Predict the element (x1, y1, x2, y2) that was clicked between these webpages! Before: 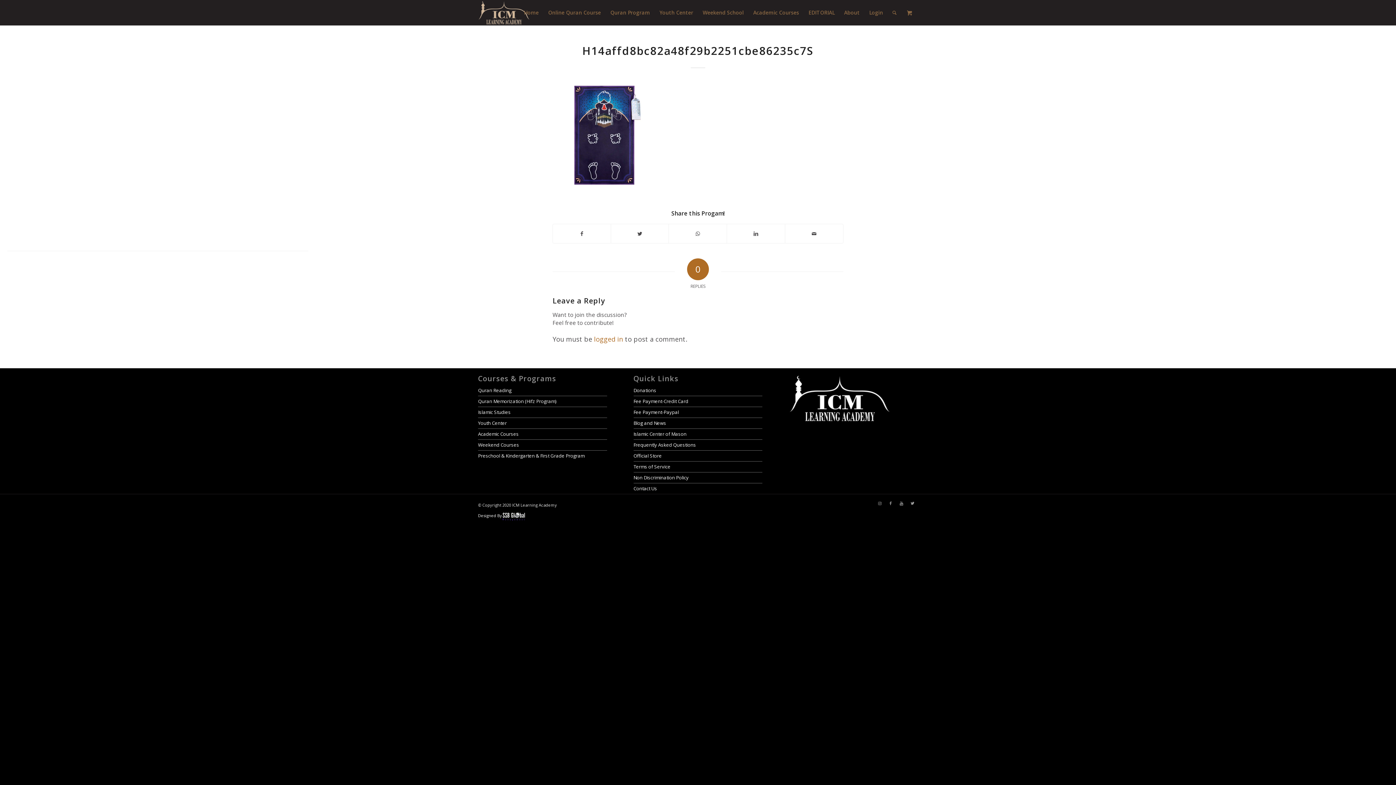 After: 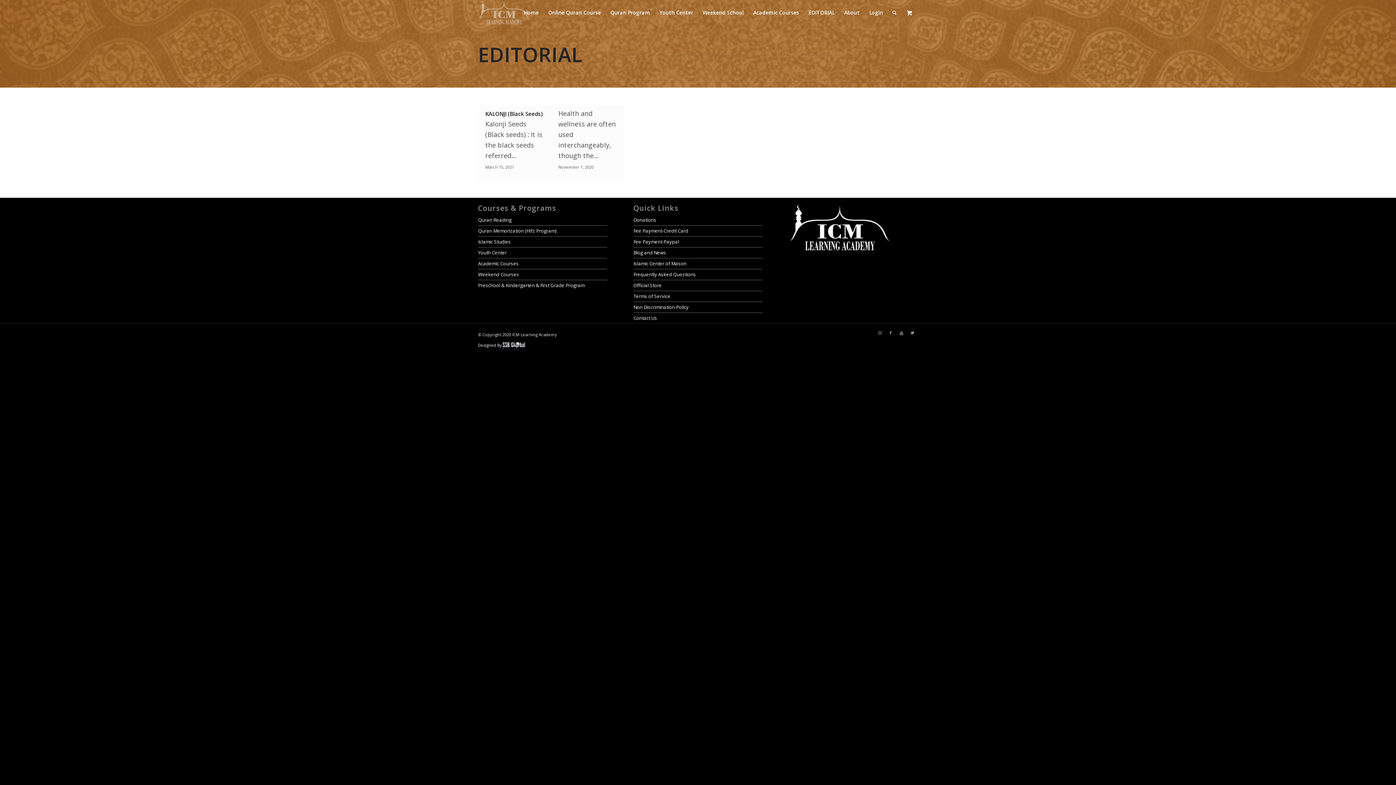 Action: label: EDITORIAL bbox: (804, 0, 839, 25)